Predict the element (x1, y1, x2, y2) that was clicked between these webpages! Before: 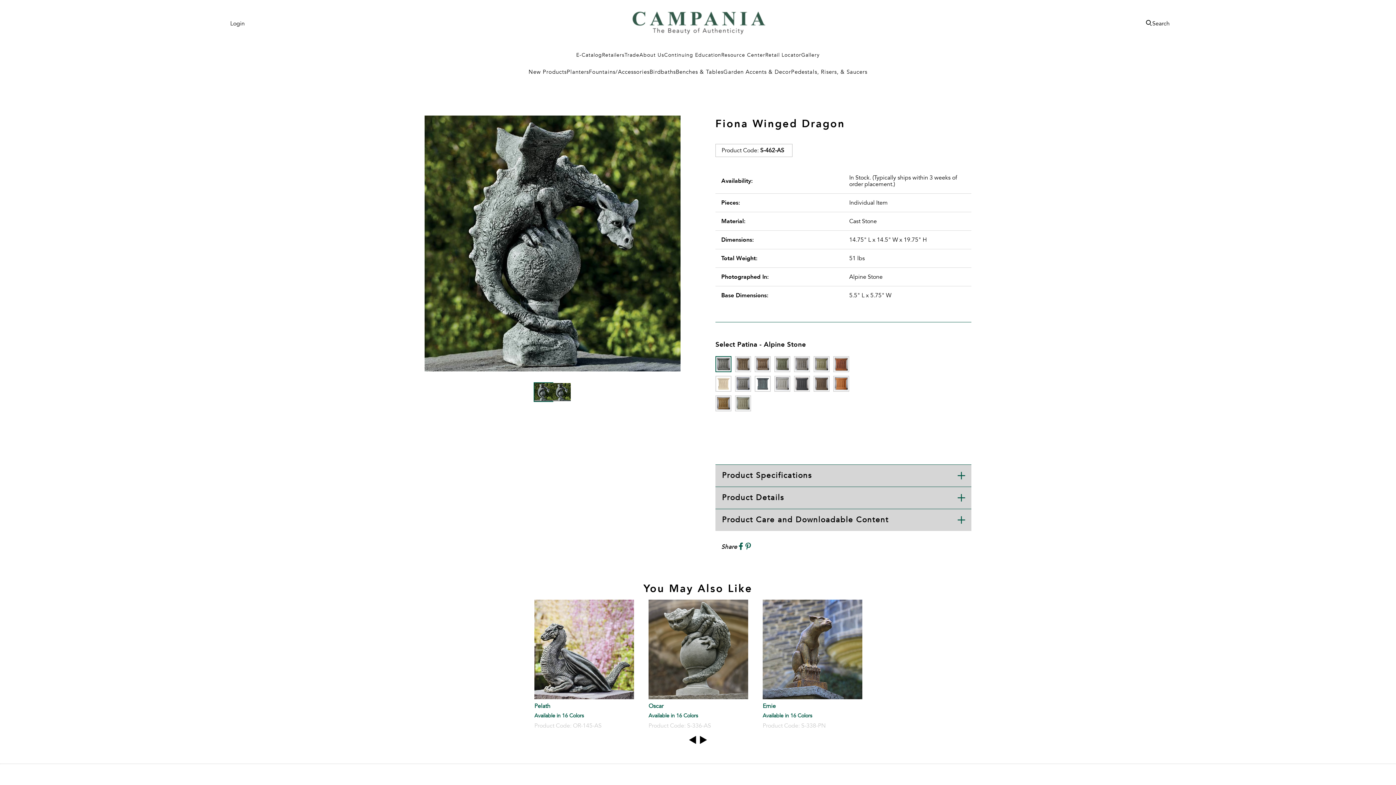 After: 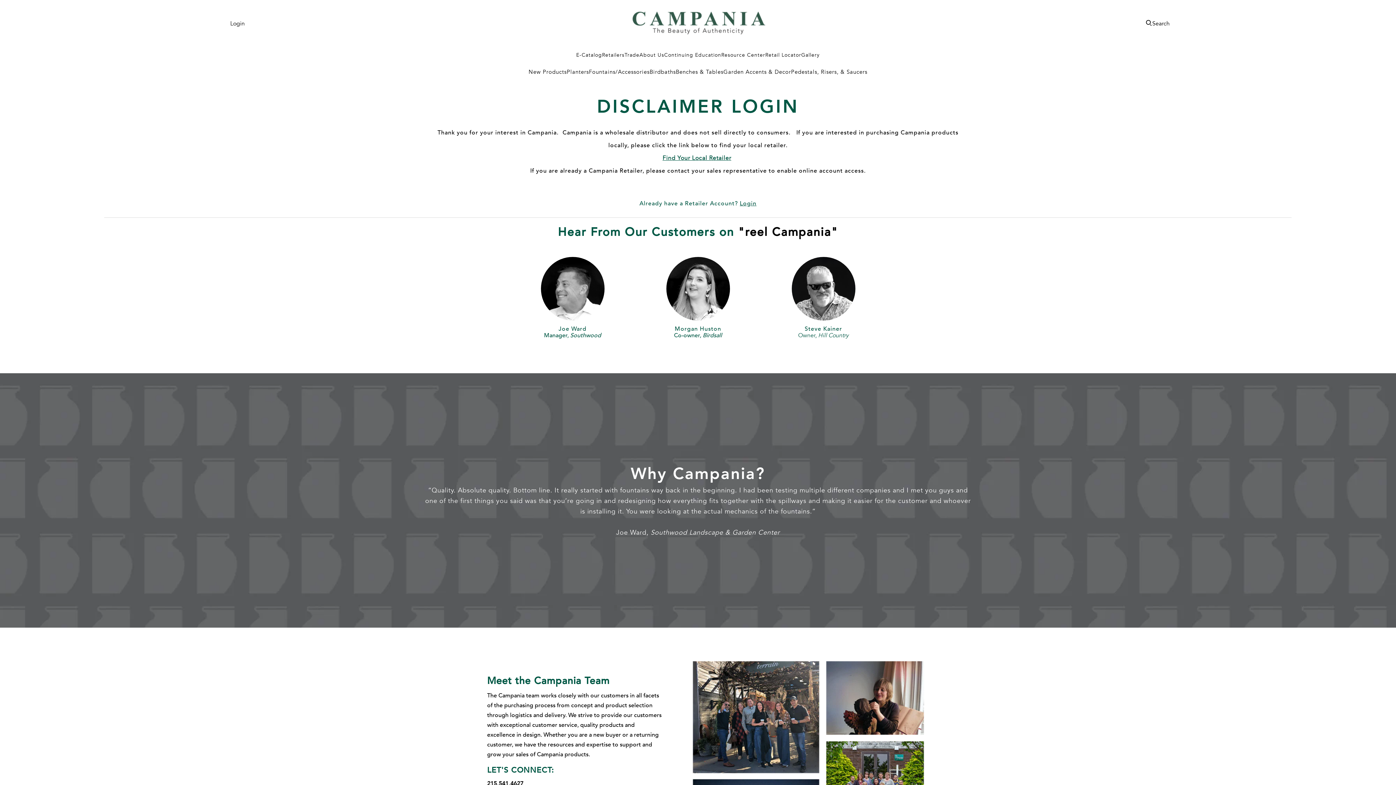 Action: label: Login bbox: (230, 20, 244, 26)